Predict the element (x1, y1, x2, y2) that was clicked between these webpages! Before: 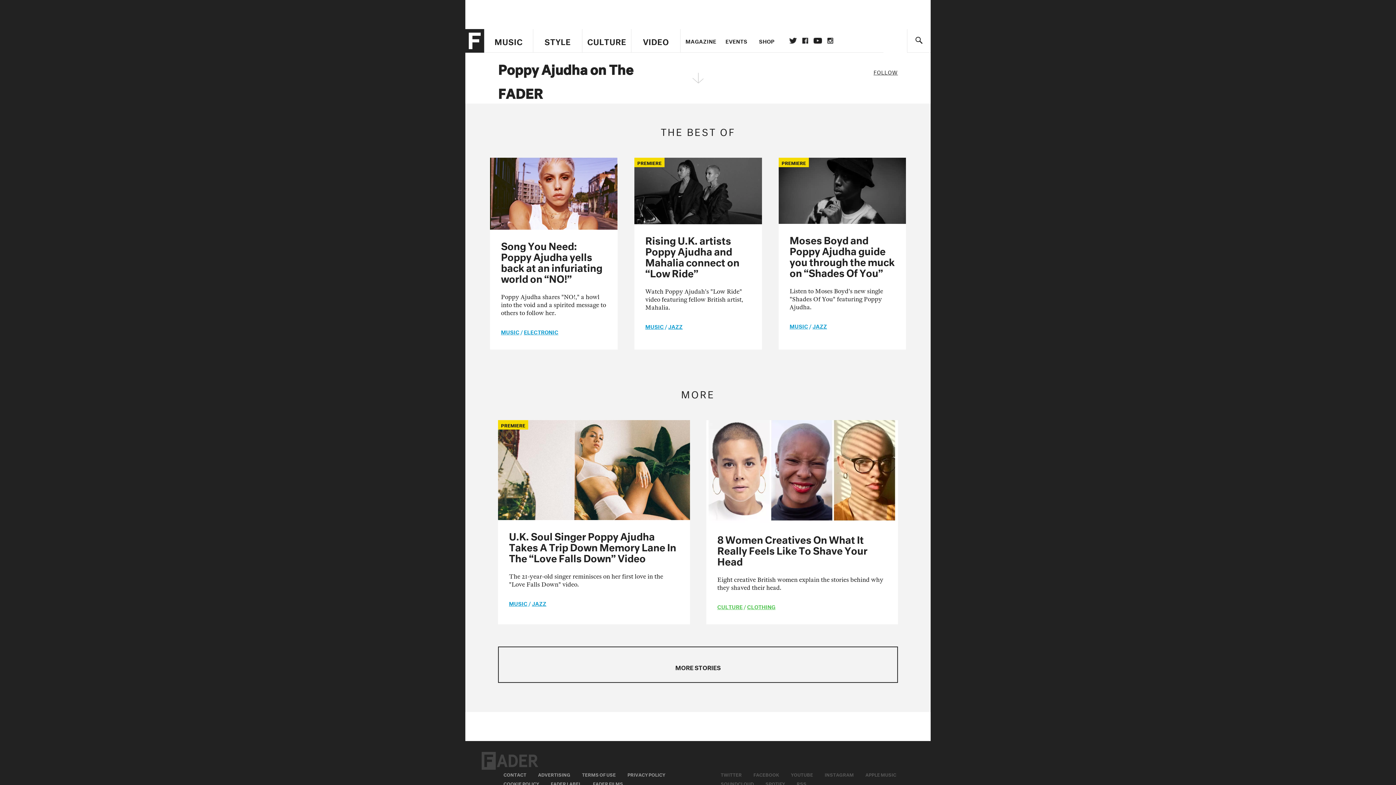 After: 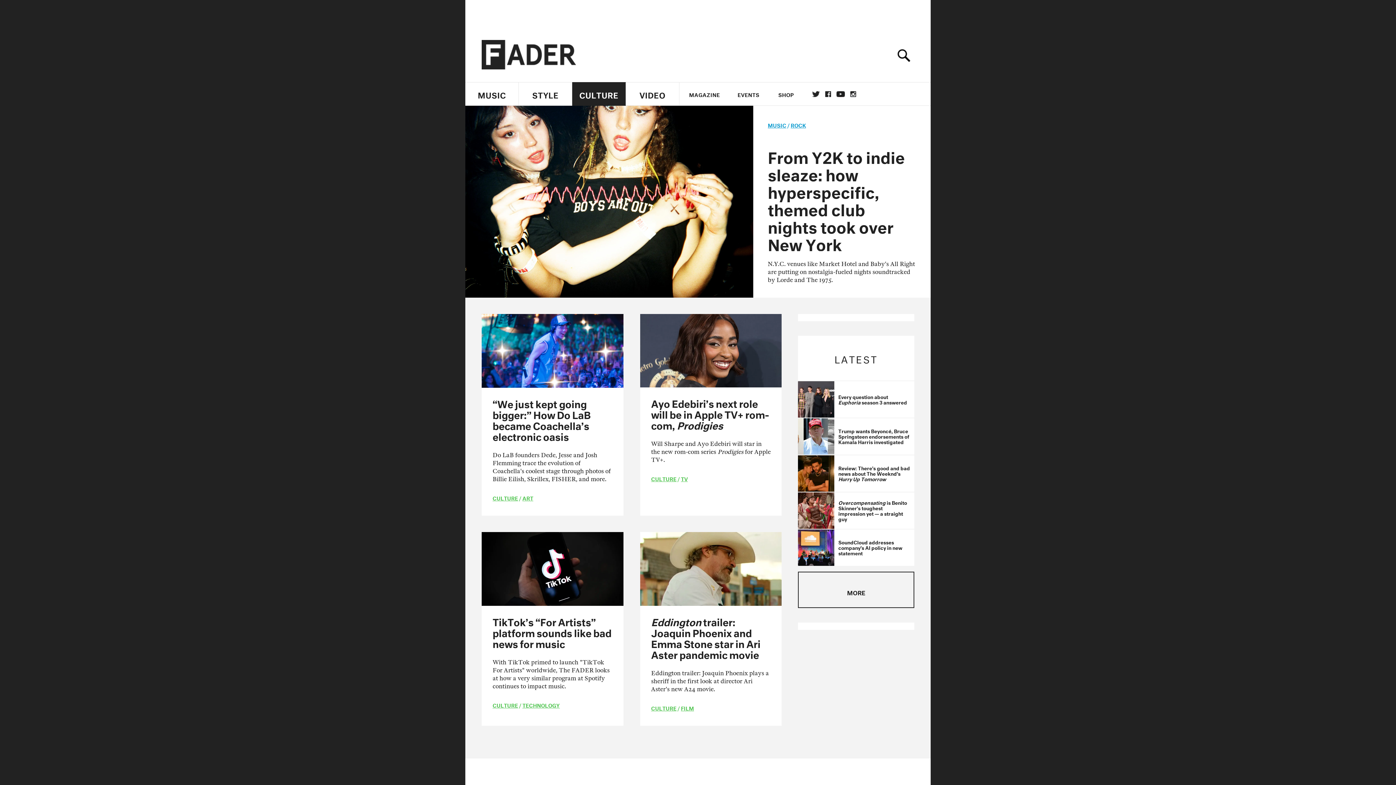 Action: label: CULTURE bbox: (717, 602, 742, 610)